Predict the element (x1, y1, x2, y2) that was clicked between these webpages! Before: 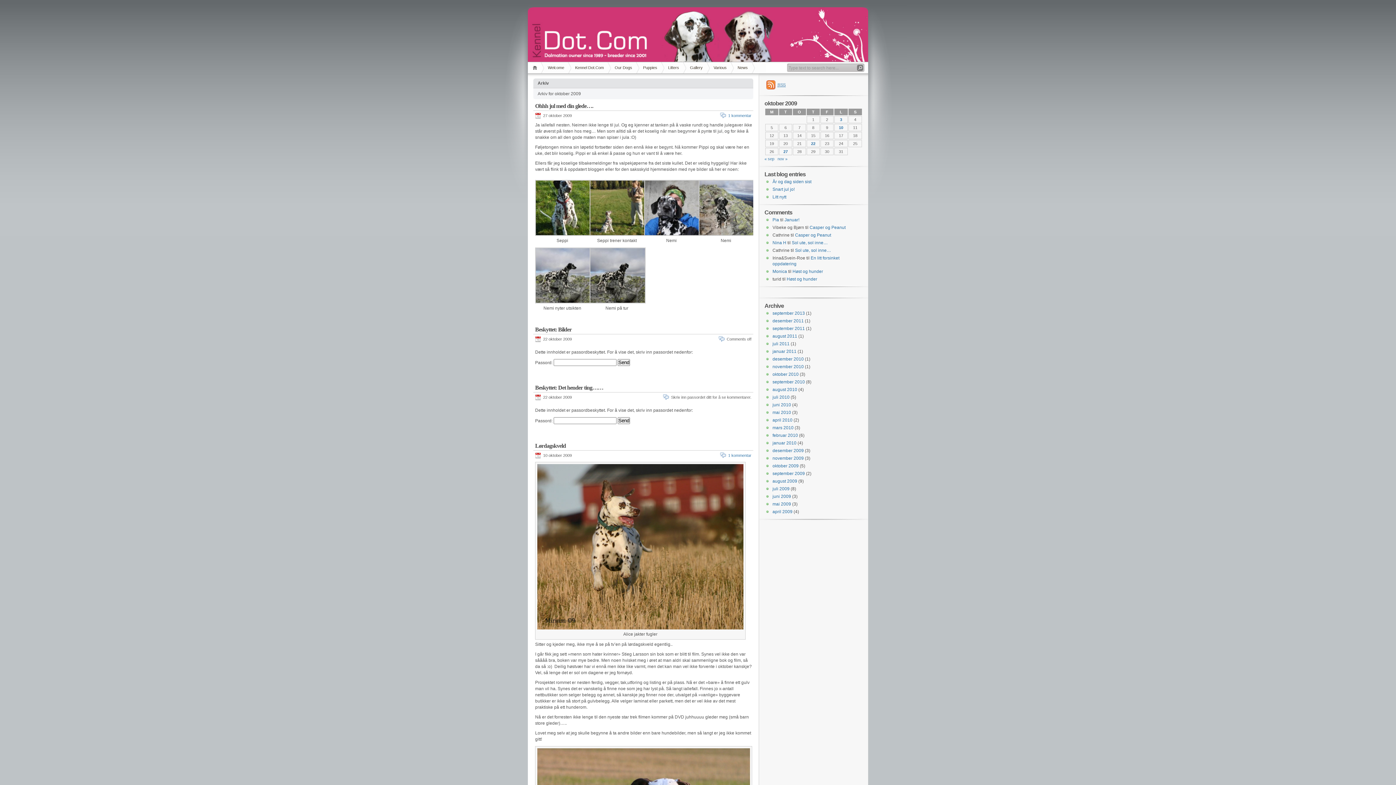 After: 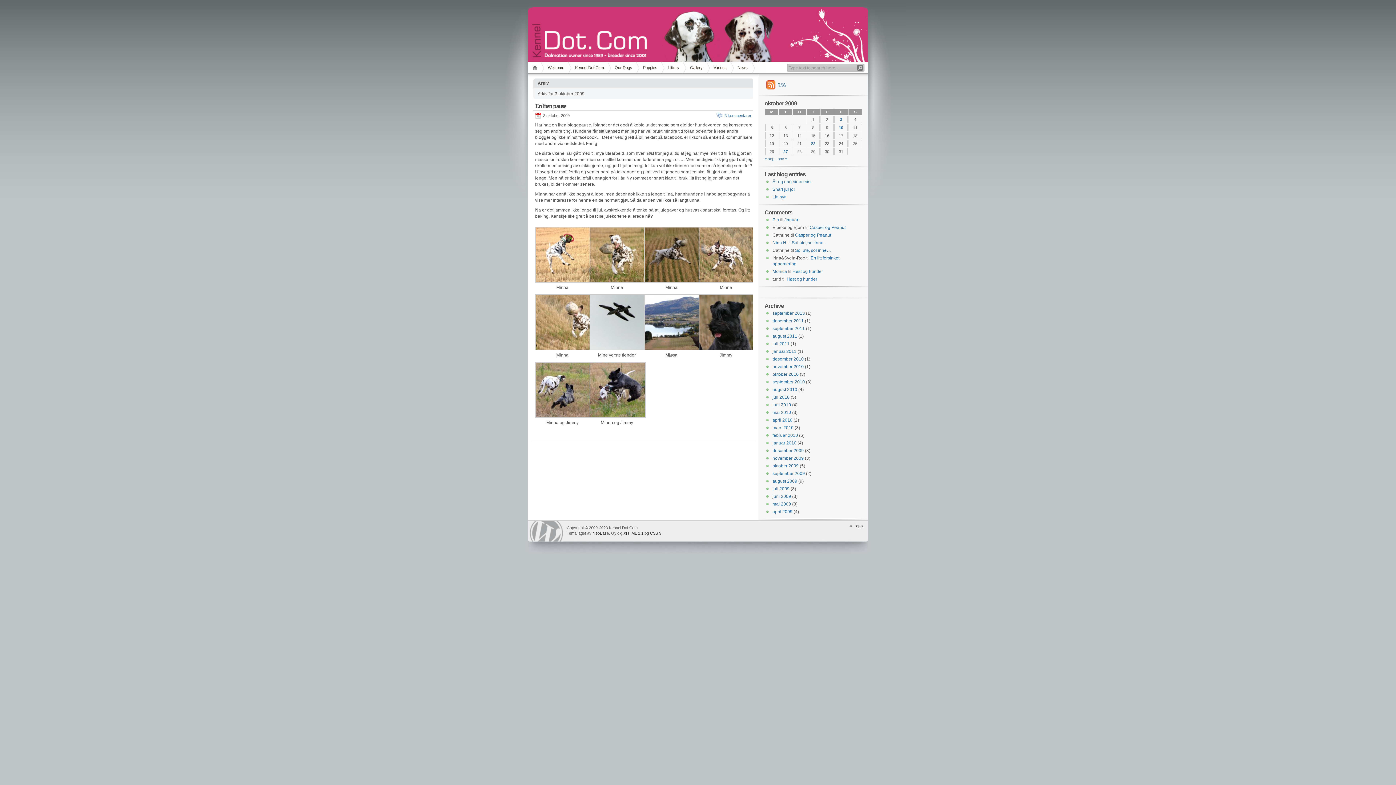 Action: bbox: (840, 117, 842, 121) label: Innlegg publisert 3. October 2009